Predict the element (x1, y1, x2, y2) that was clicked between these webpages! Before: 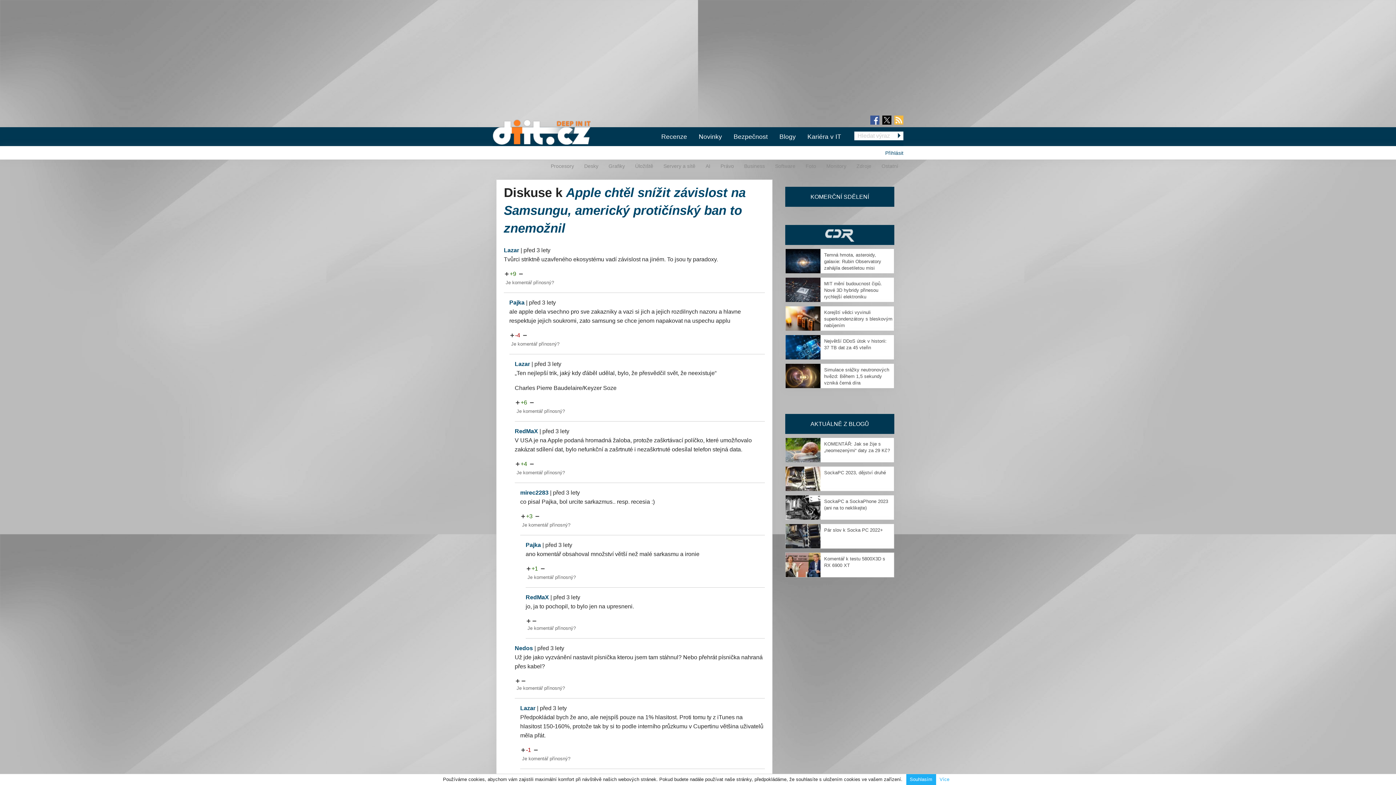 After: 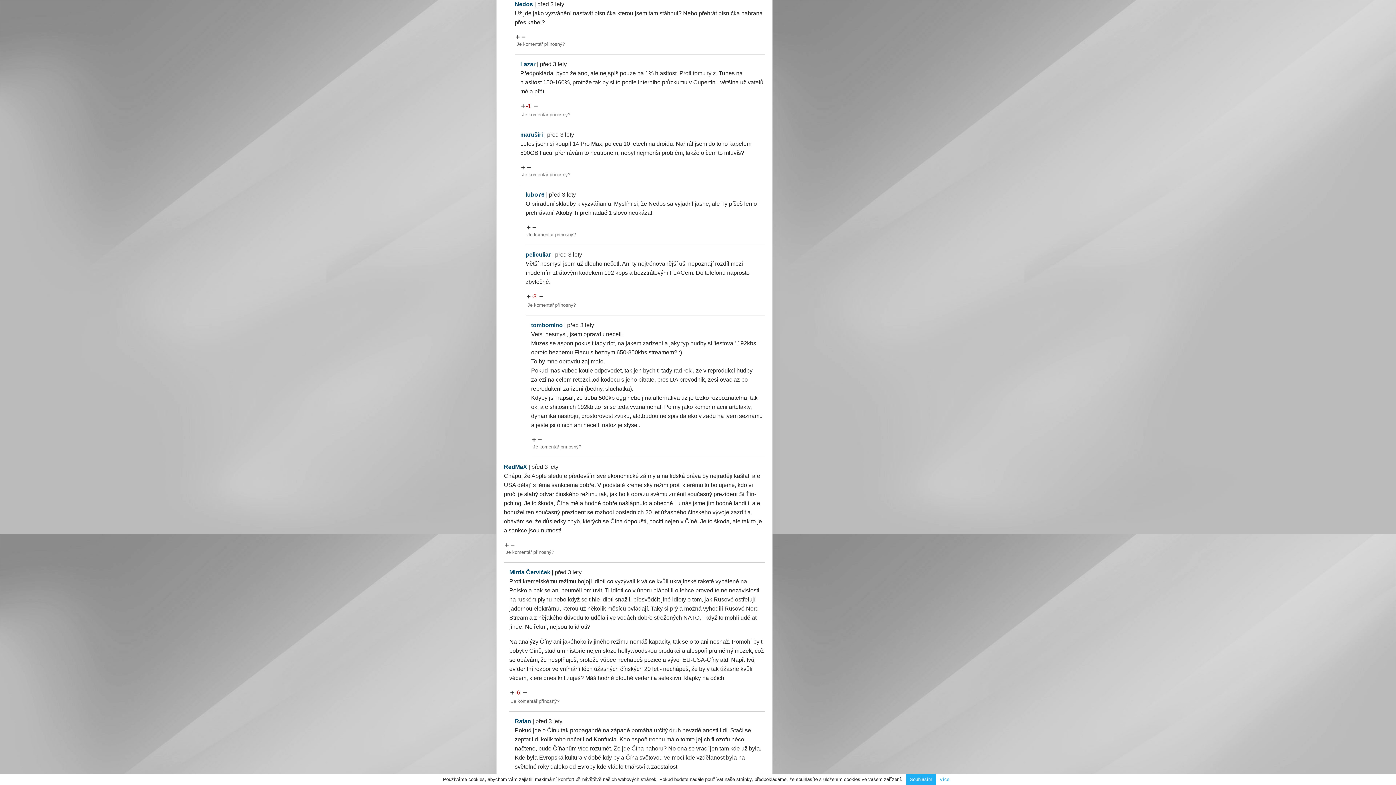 Action: label: před 3 lety bbox: (537, 645, 564, 651)